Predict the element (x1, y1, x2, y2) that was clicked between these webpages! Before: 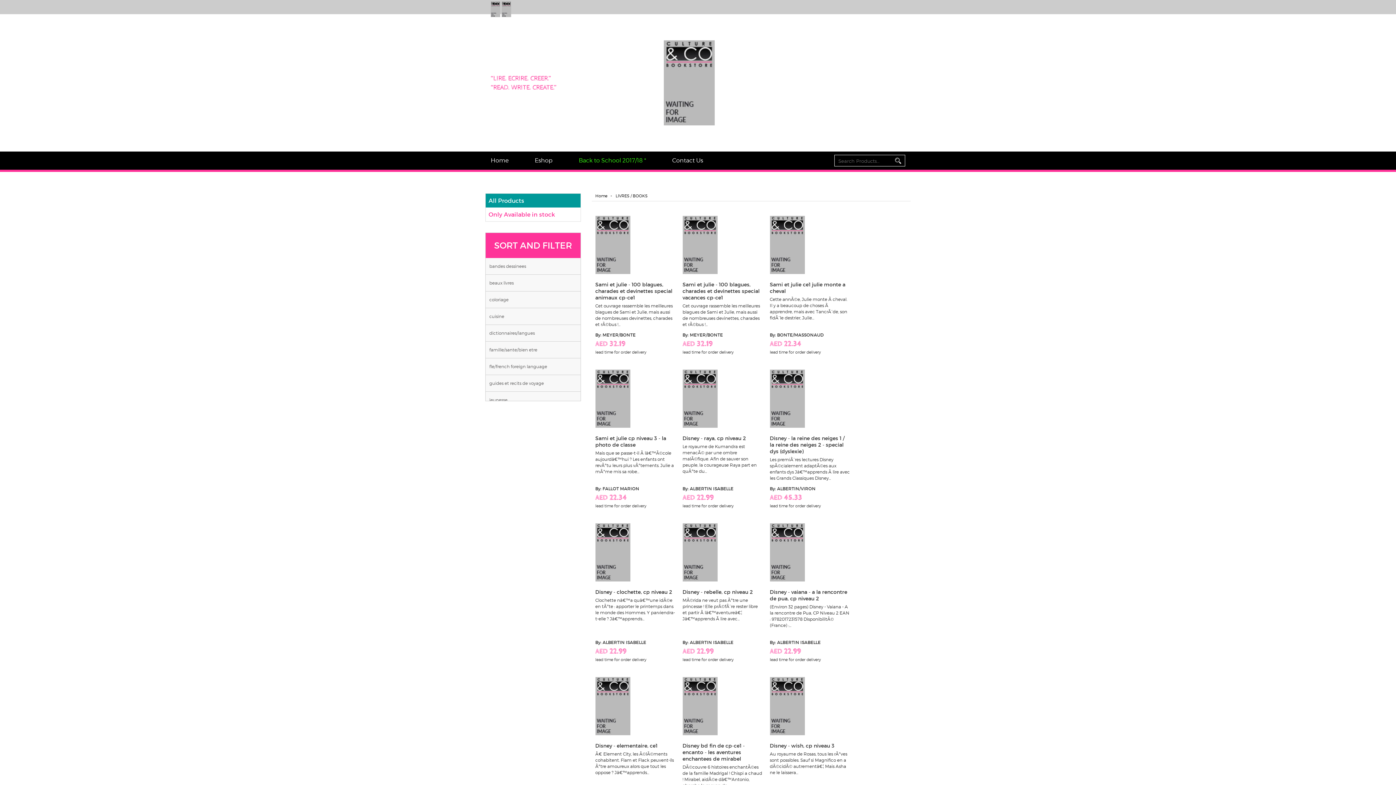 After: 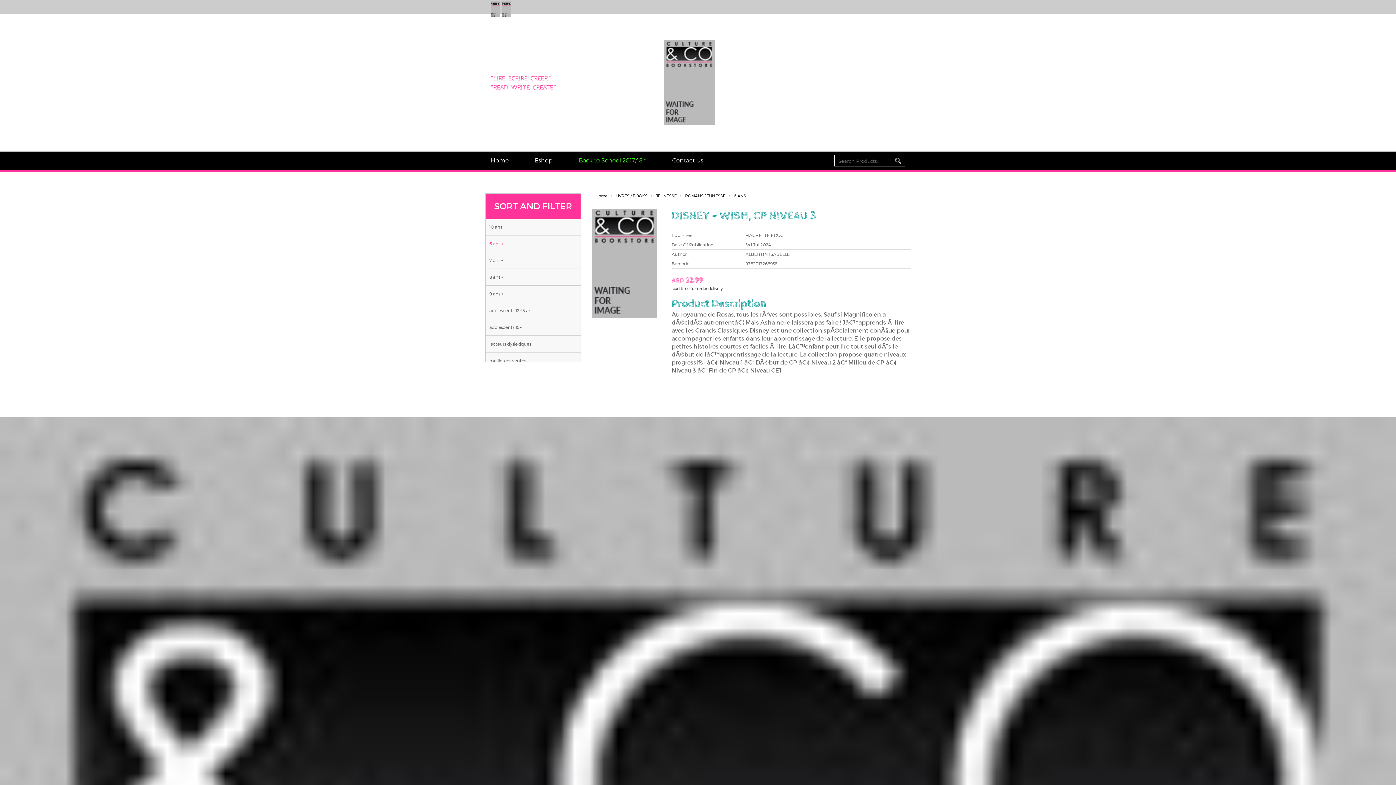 Action: label: Disney - wish, cp niveau 3

Au royaume de Rosas, tous les rÃªves sont possibles. Sauf si Magnifico en a dÃ©cidÃ© autrementâ€¦ Mais Asha ne le laissera...

By: ALBERTIN ISABELLE
AED 22.99
lead time for order delivery bbox: (770, 677, 850, 816)